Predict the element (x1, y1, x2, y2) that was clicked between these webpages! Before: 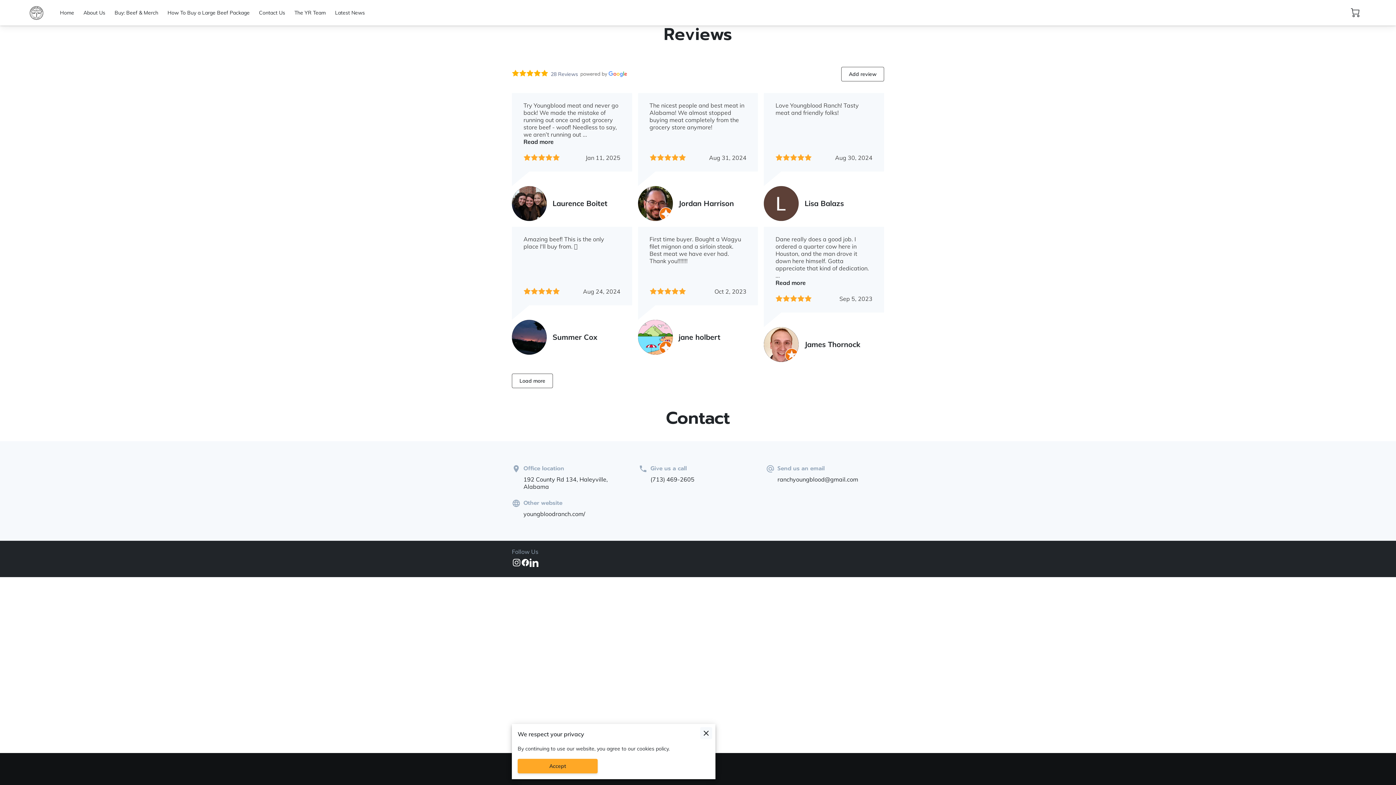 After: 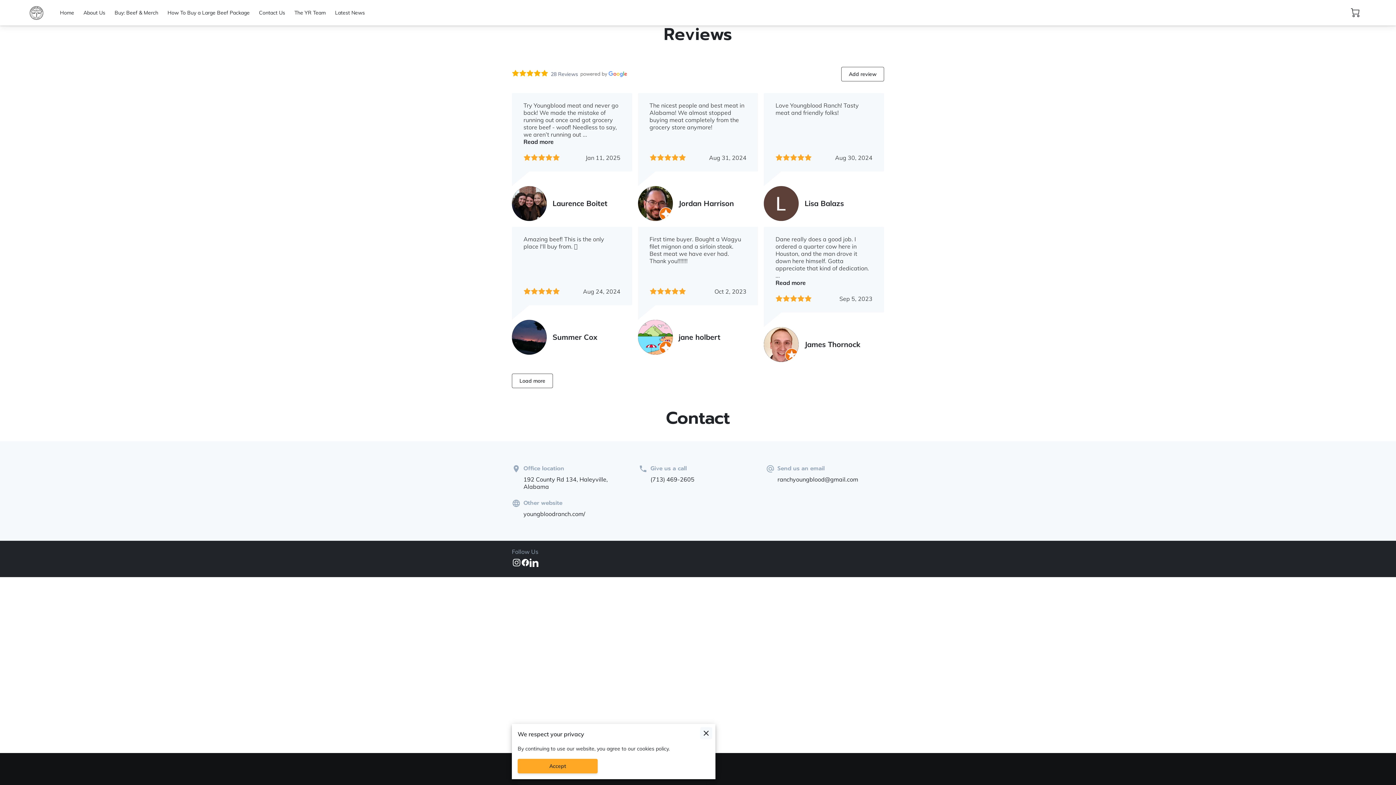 Action: bbox: (512, 475, 630, 490) label: 192 County Rd 134, Haleyville, Alabama